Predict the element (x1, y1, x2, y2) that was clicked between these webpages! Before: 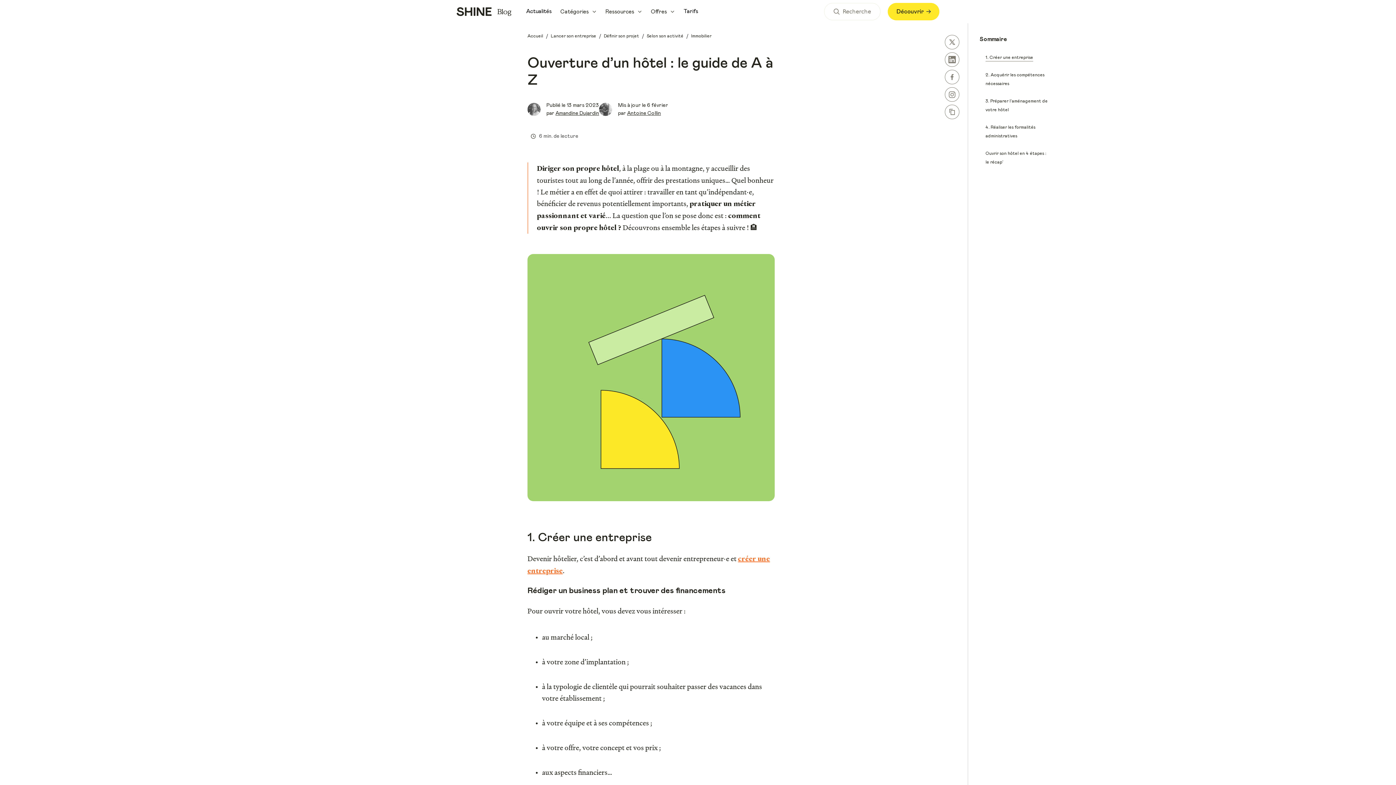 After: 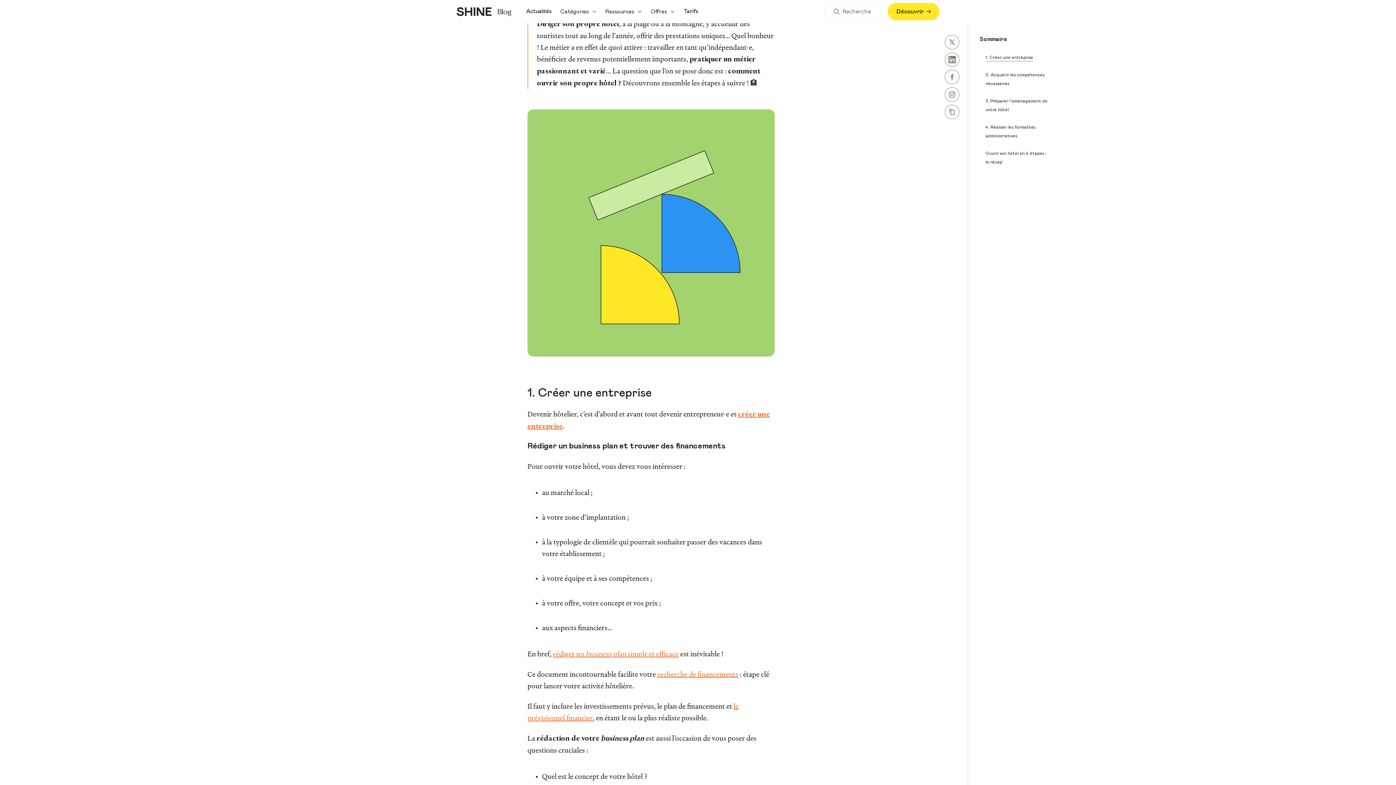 Action: bbox: (985, 55, 1033, 61) label: 1. Créer une entreprise